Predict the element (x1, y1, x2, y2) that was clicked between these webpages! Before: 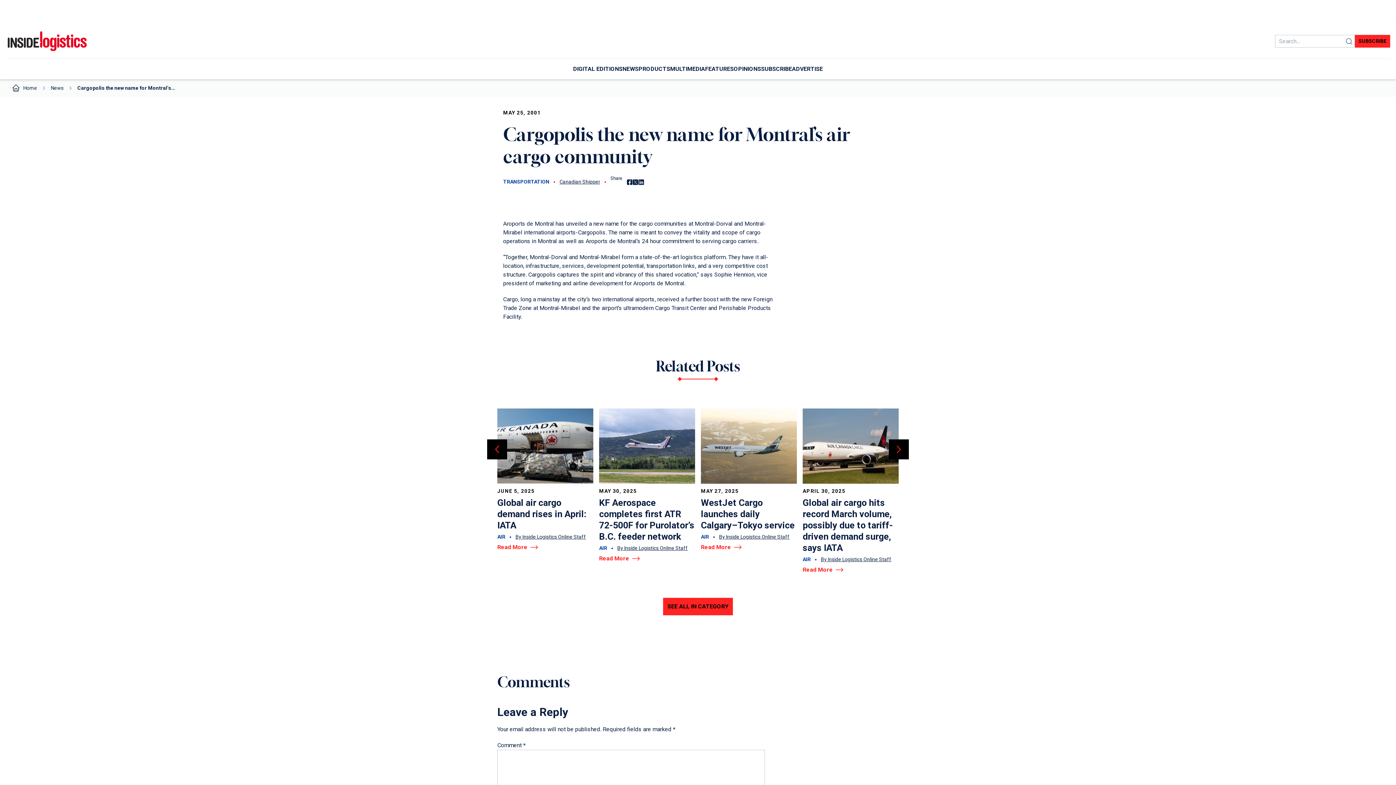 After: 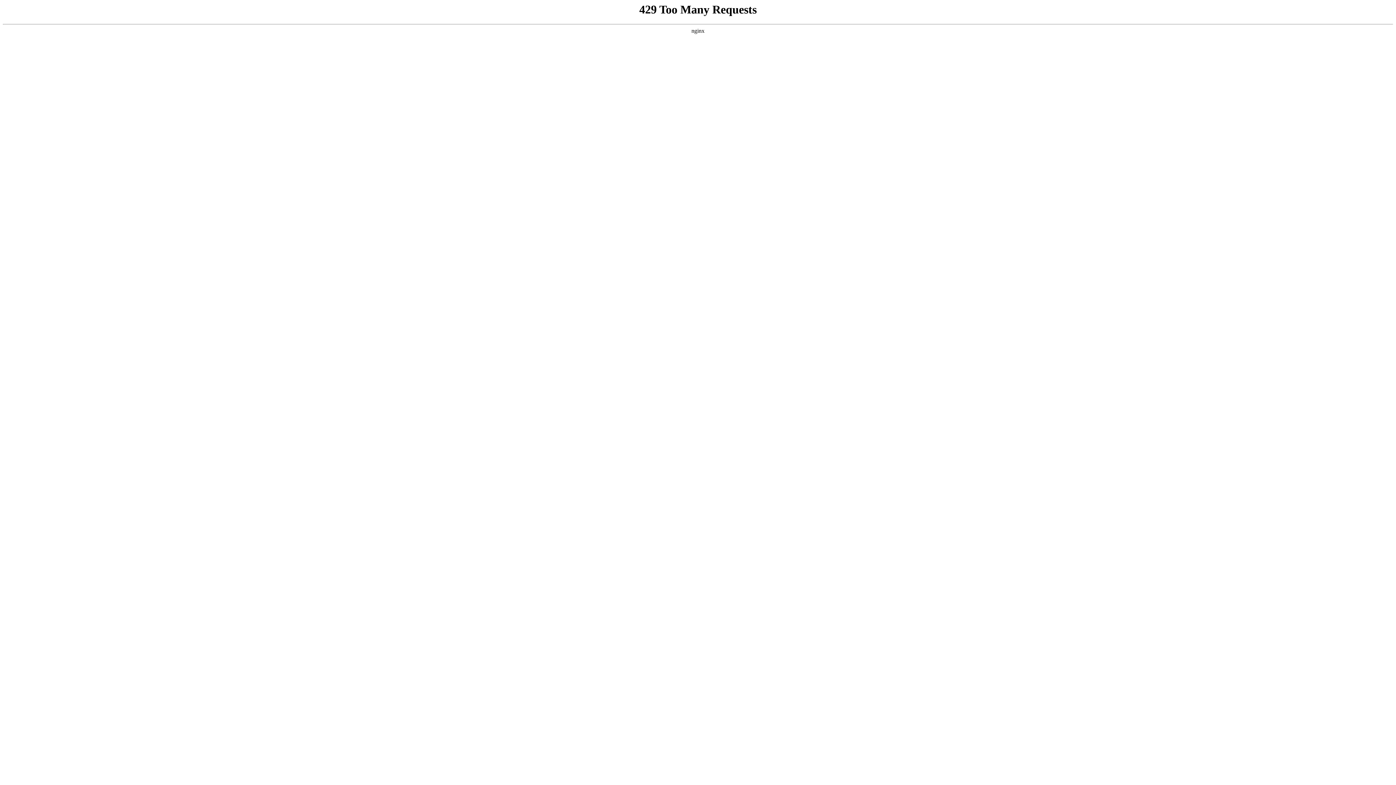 Action: label: OPINIONS bbox: (734, 59, 761, 79)